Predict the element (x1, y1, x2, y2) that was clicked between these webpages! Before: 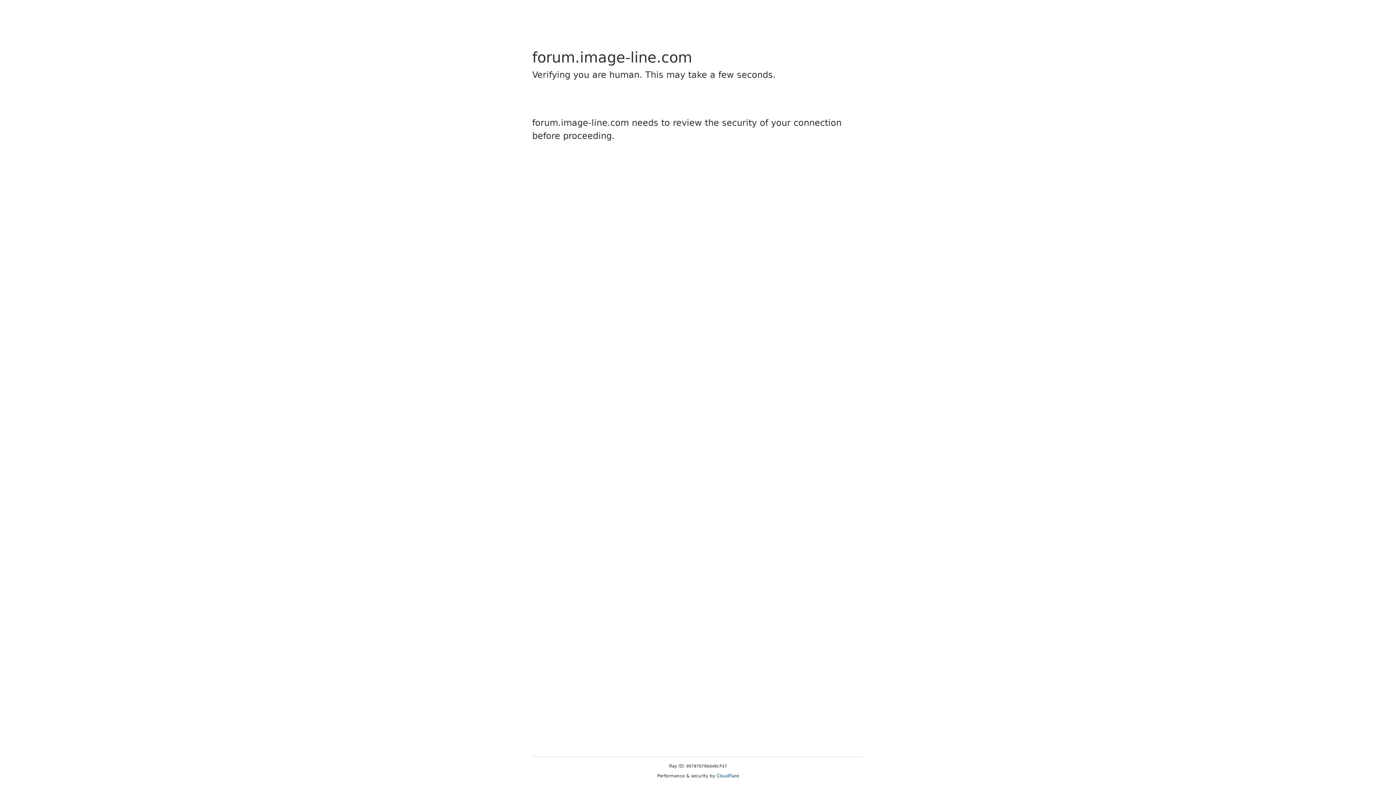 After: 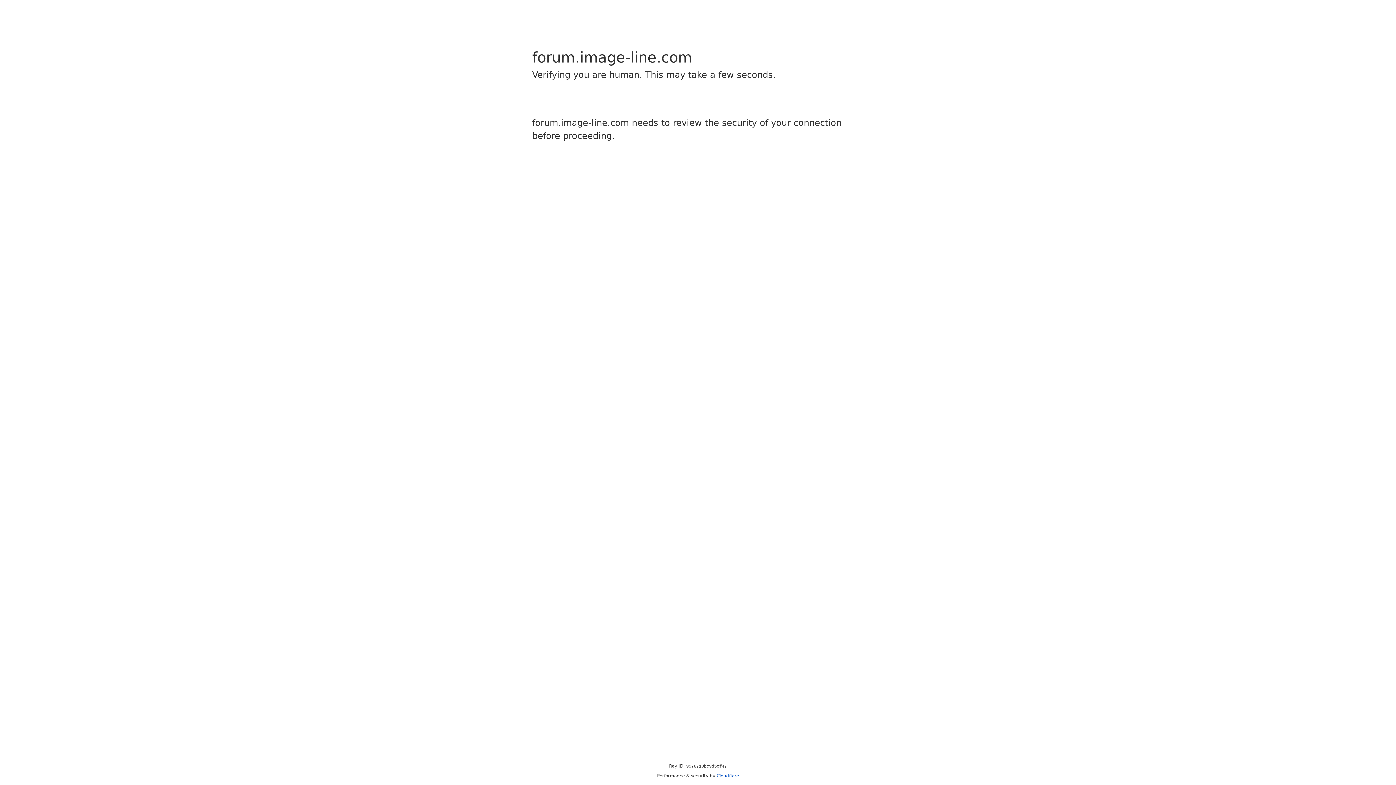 Action: label: Cloudflare bbox: (716, 773, 739, 778)